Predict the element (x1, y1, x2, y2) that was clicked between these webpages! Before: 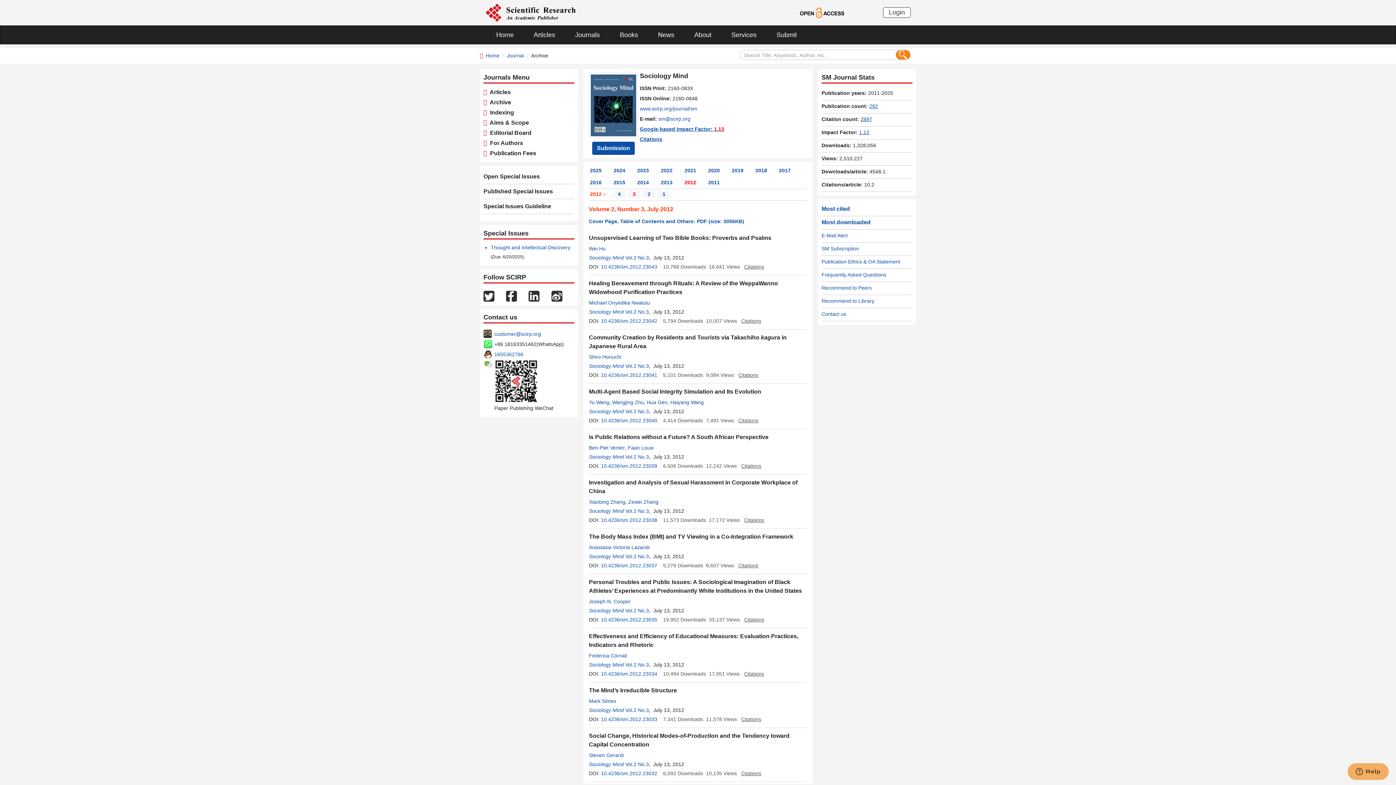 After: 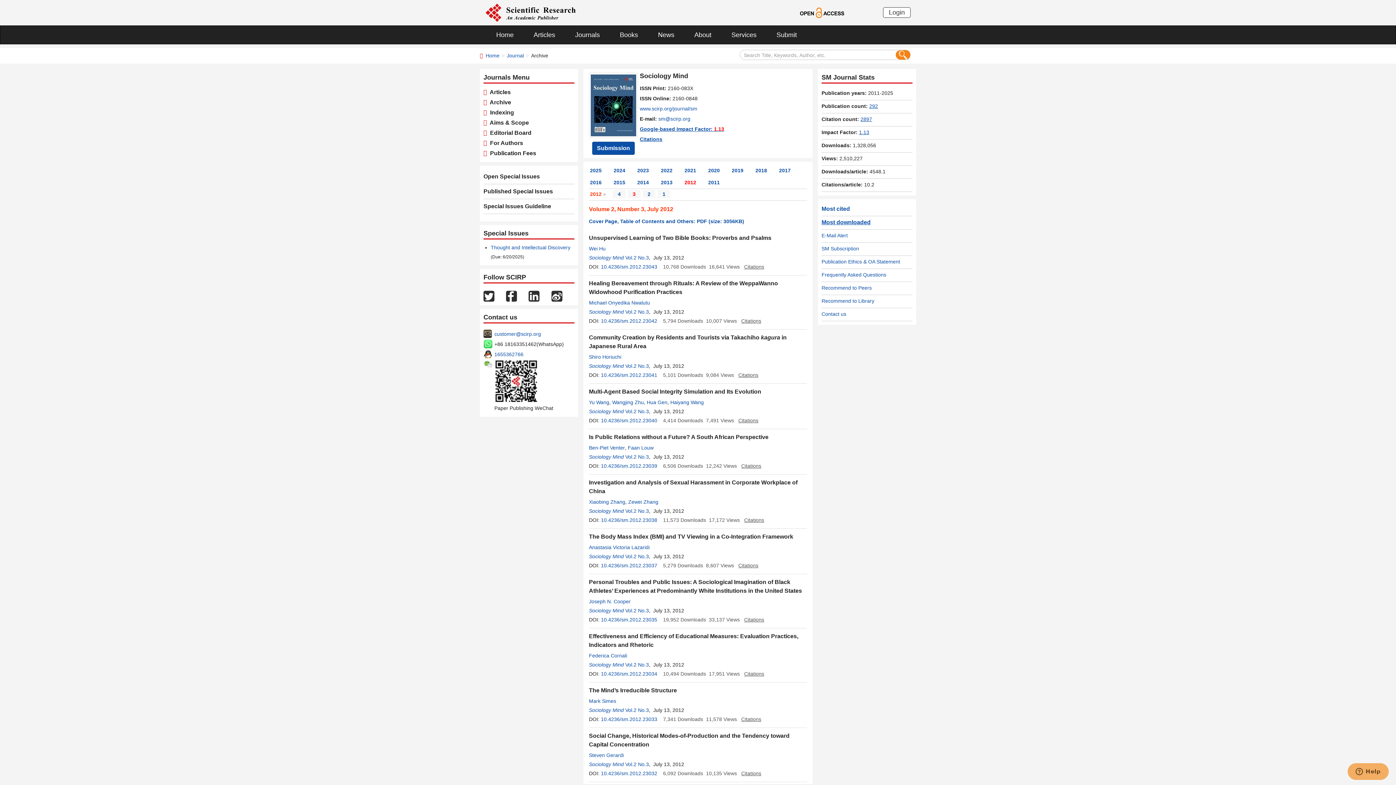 Action: bbox: (821, 219, 870, 225) label: Most downloaded